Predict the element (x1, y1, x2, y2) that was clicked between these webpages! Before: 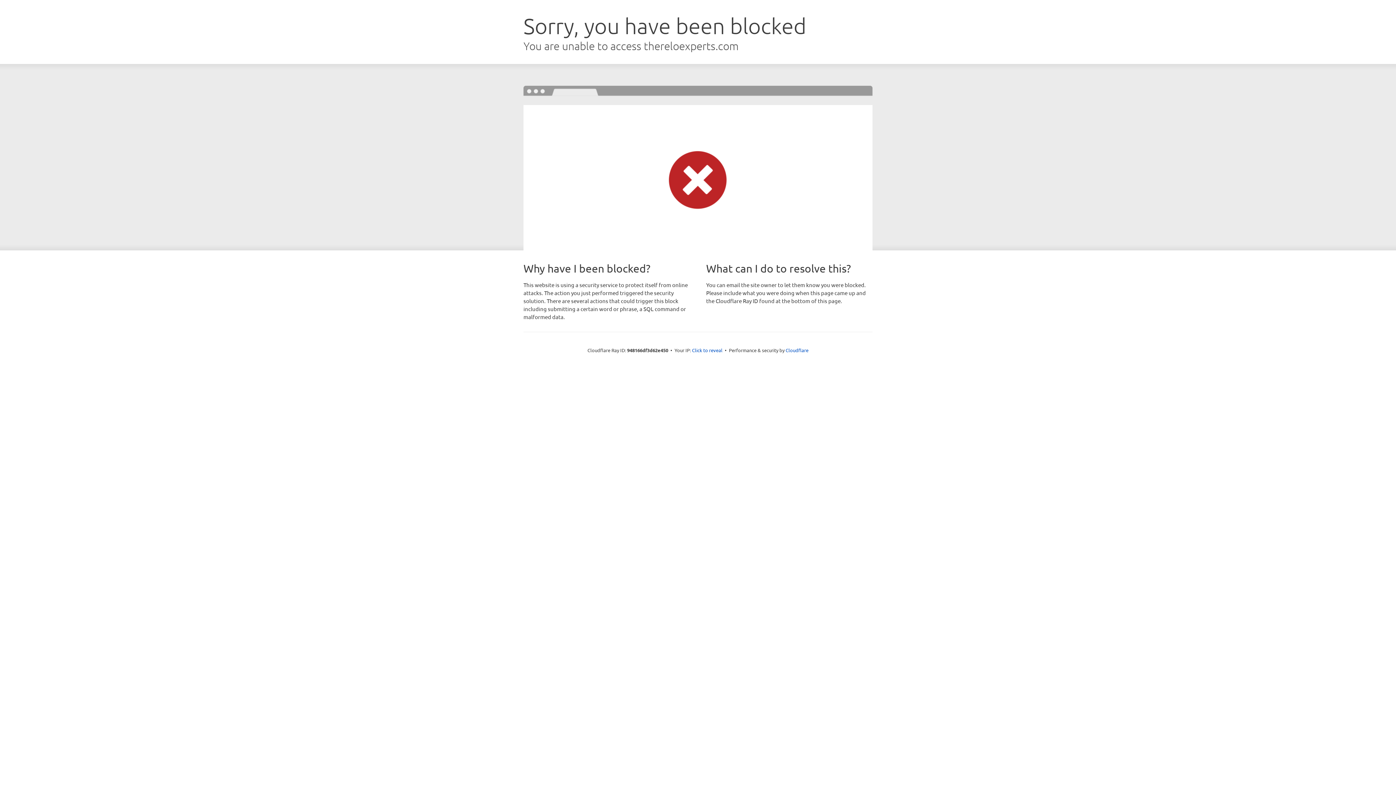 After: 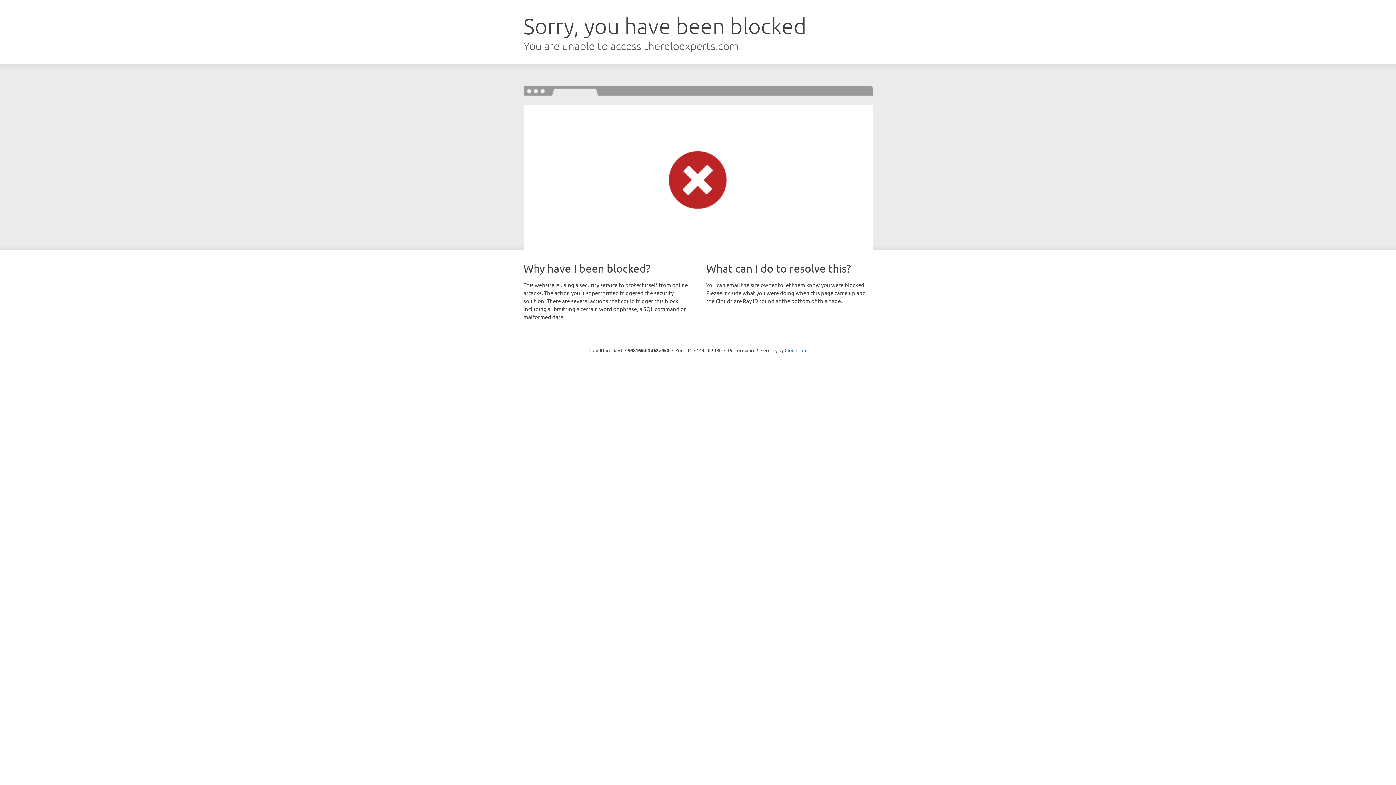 Action: bbox: (692, 346, 722, 353) label: Click to reveal